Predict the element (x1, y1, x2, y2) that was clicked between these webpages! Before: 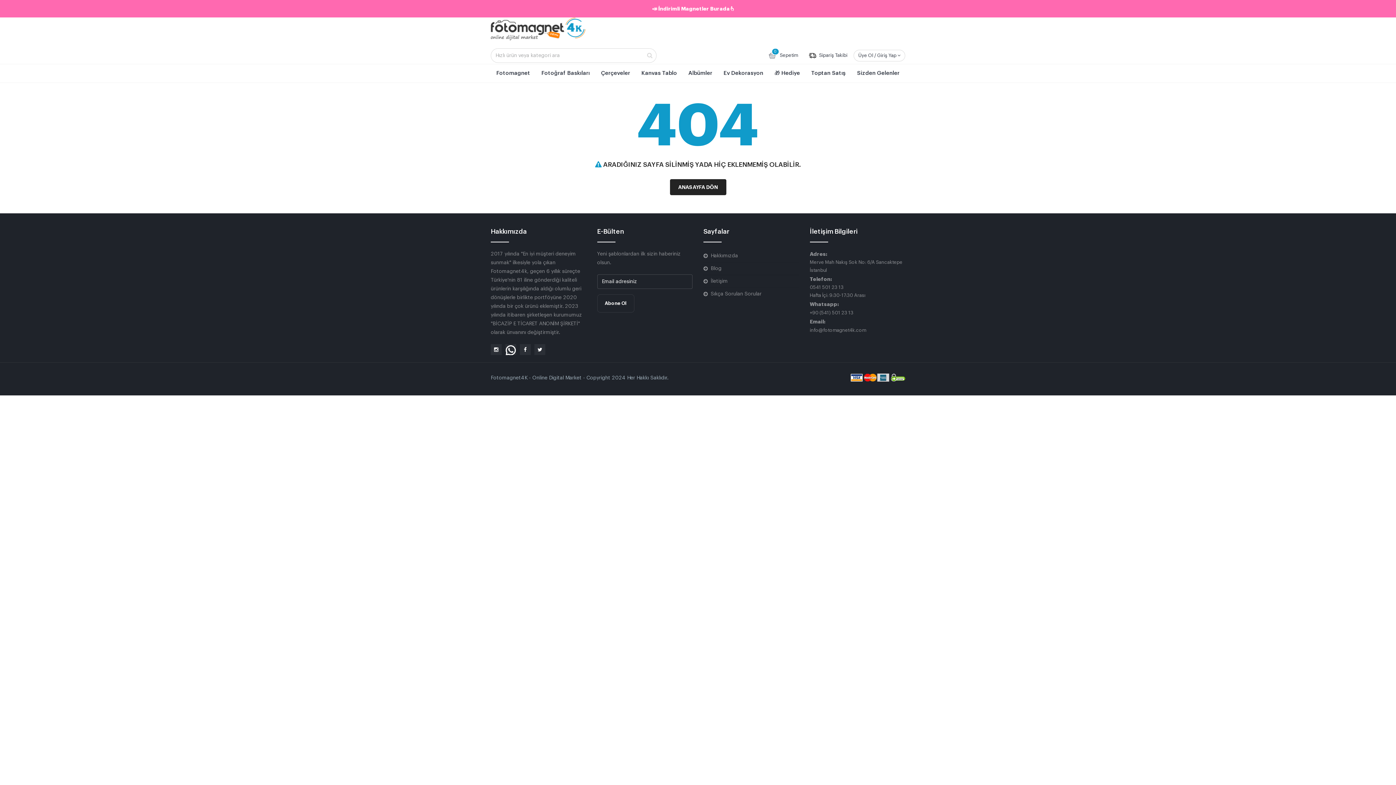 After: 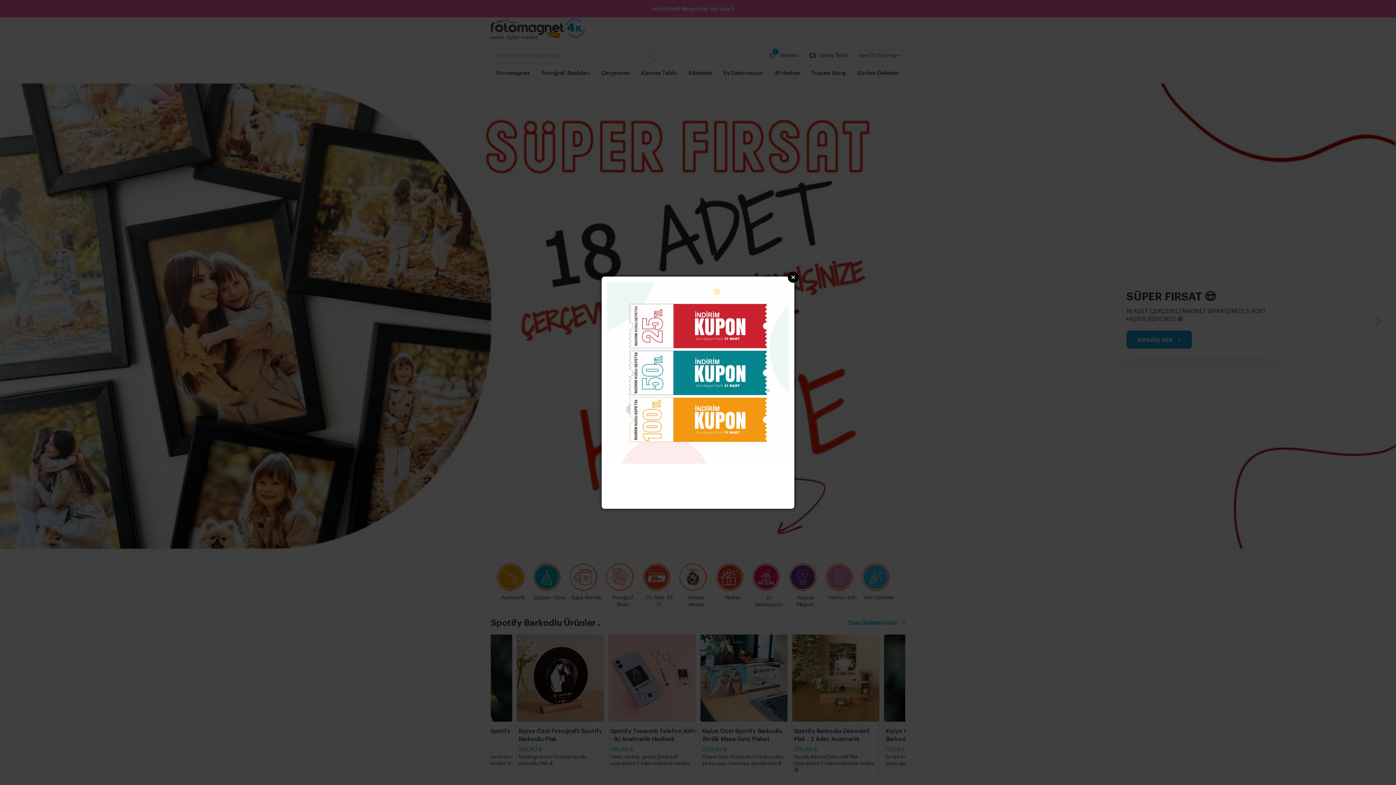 Action: bbox: (490, 26, 585, 31)